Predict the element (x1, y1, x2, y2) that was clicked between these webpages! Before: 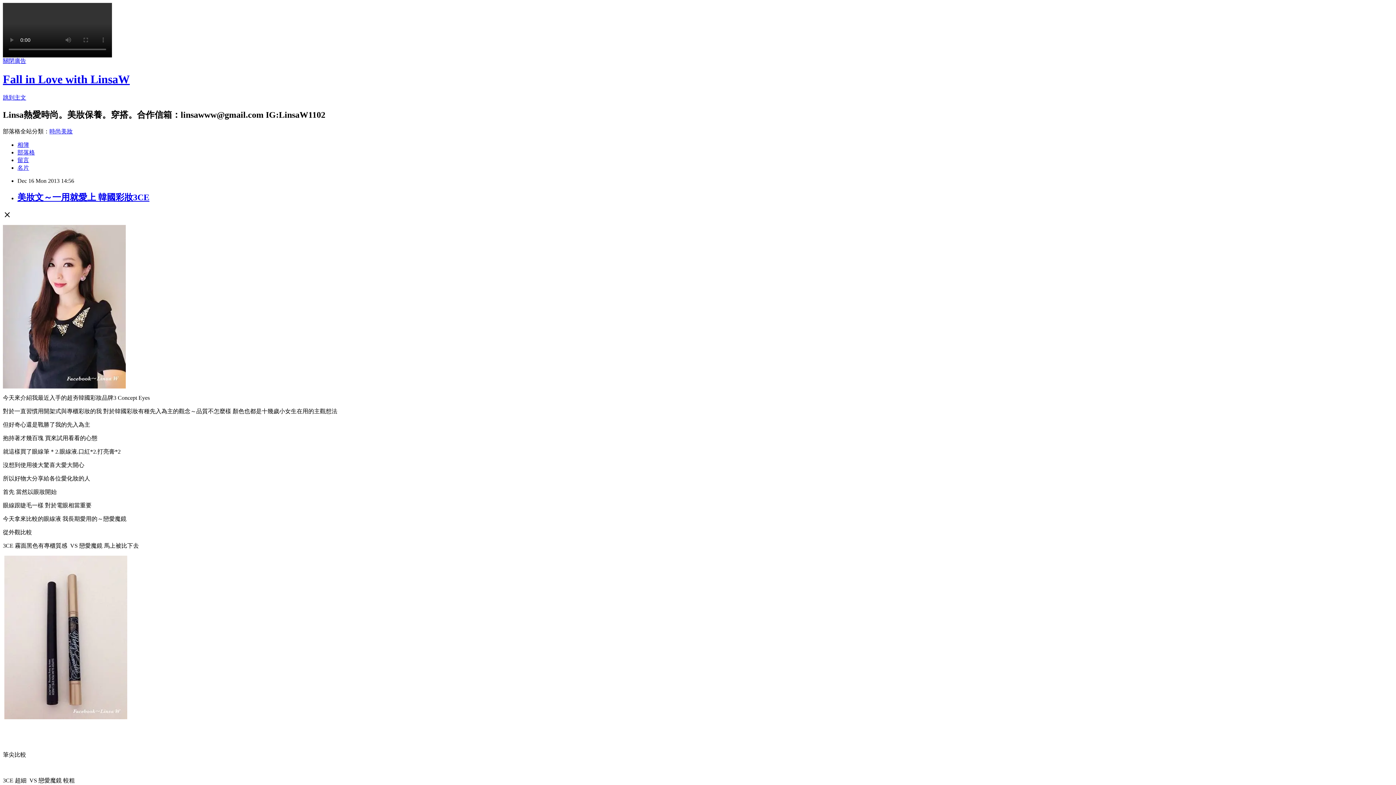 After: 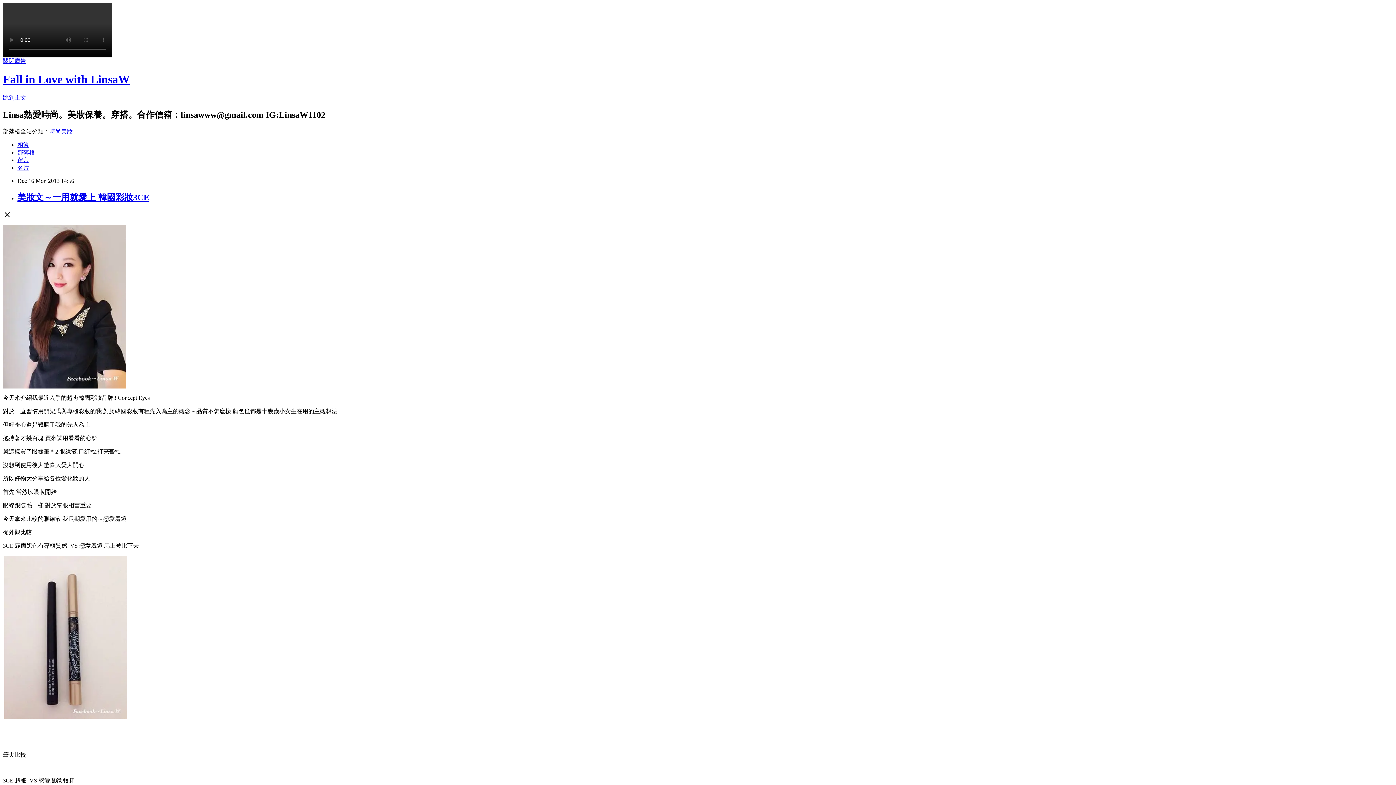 Action: label: 留言 bbox: (17, 156, 29, 163)